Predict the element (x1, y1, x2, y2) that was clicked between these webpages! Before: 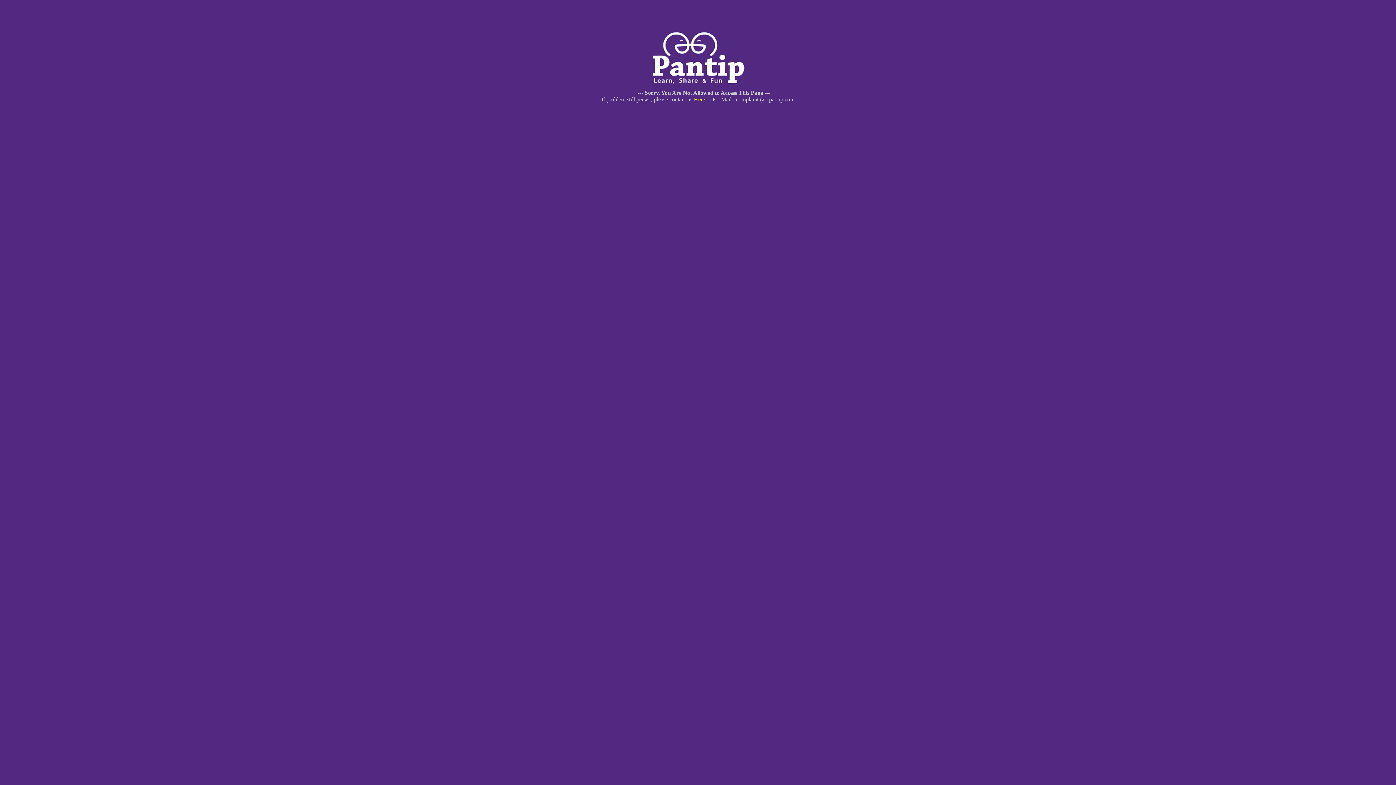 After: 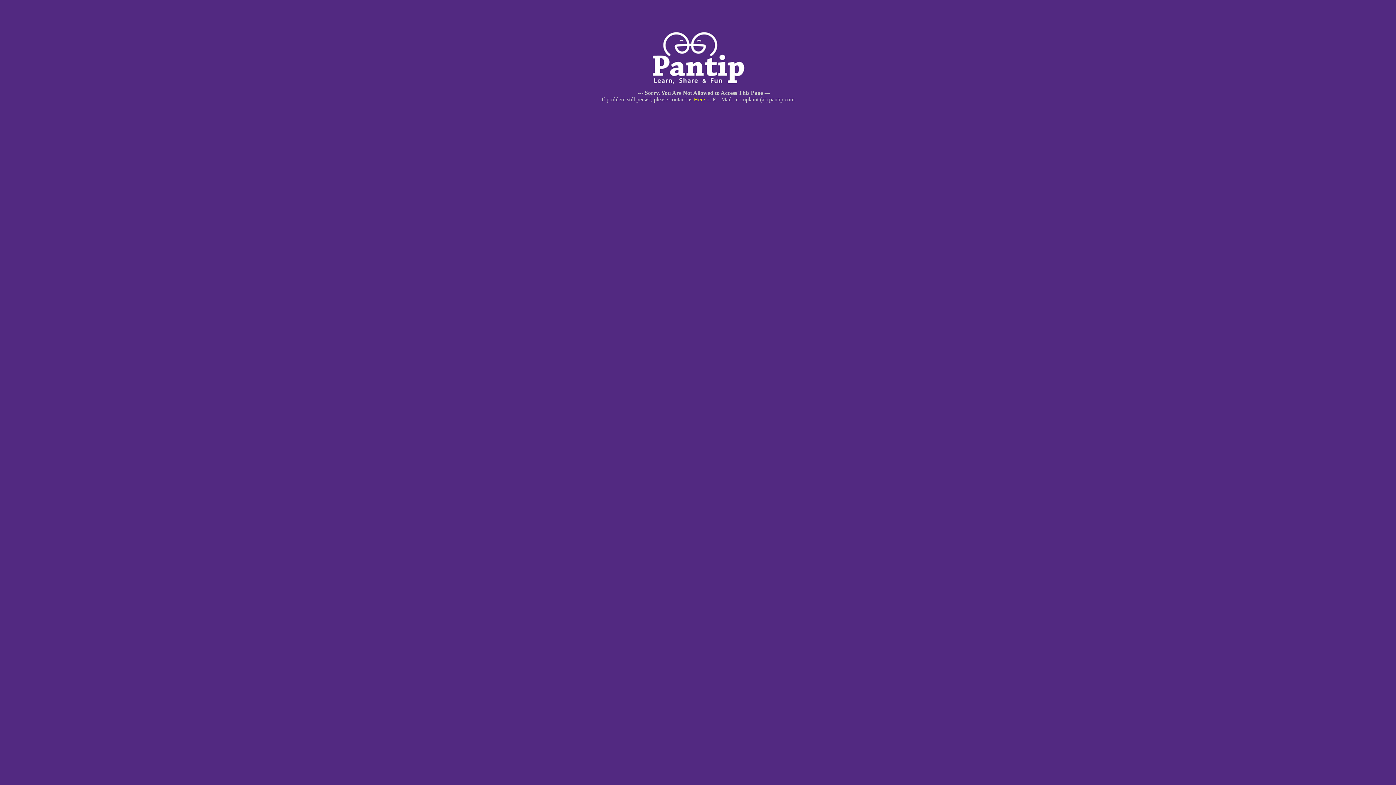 Action: bbox: (694, 96, 705, 102) label: Here